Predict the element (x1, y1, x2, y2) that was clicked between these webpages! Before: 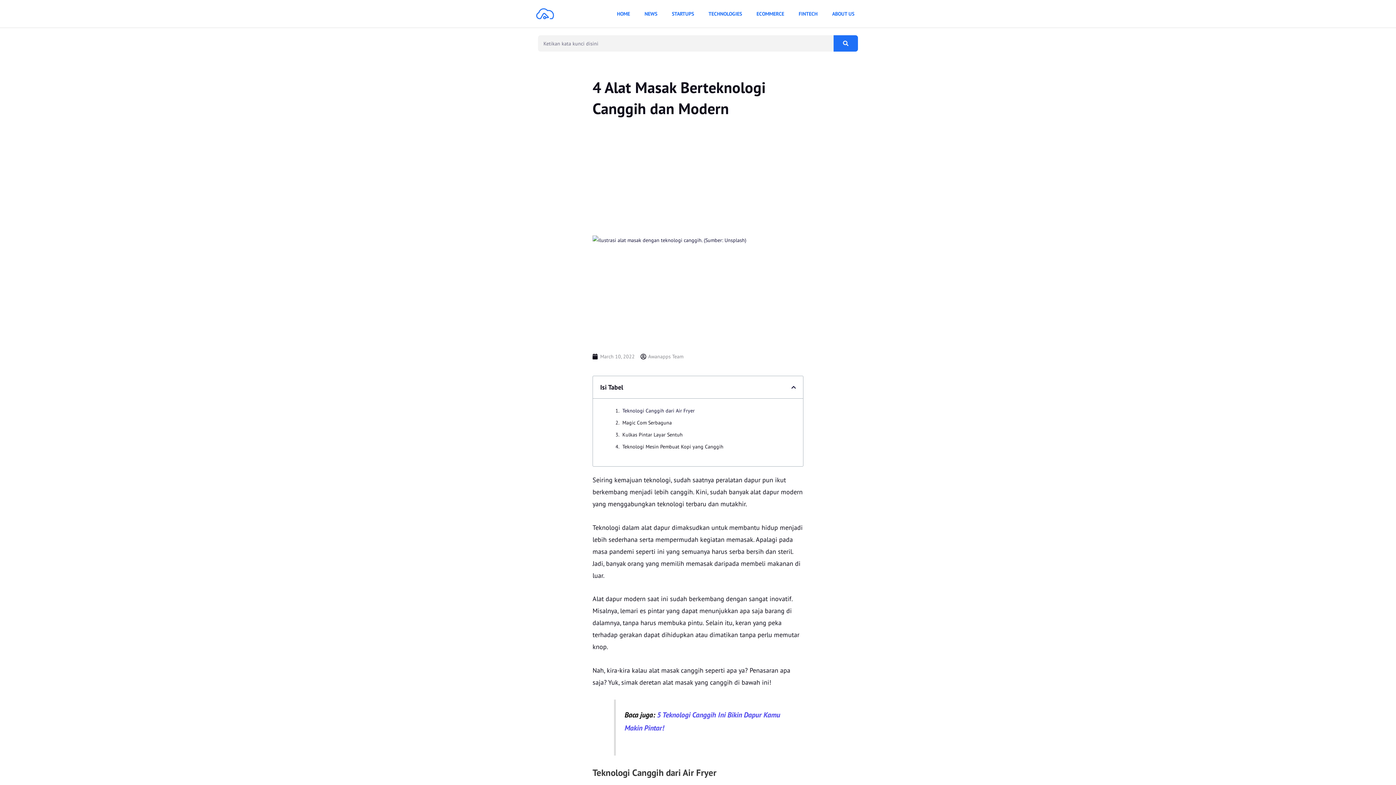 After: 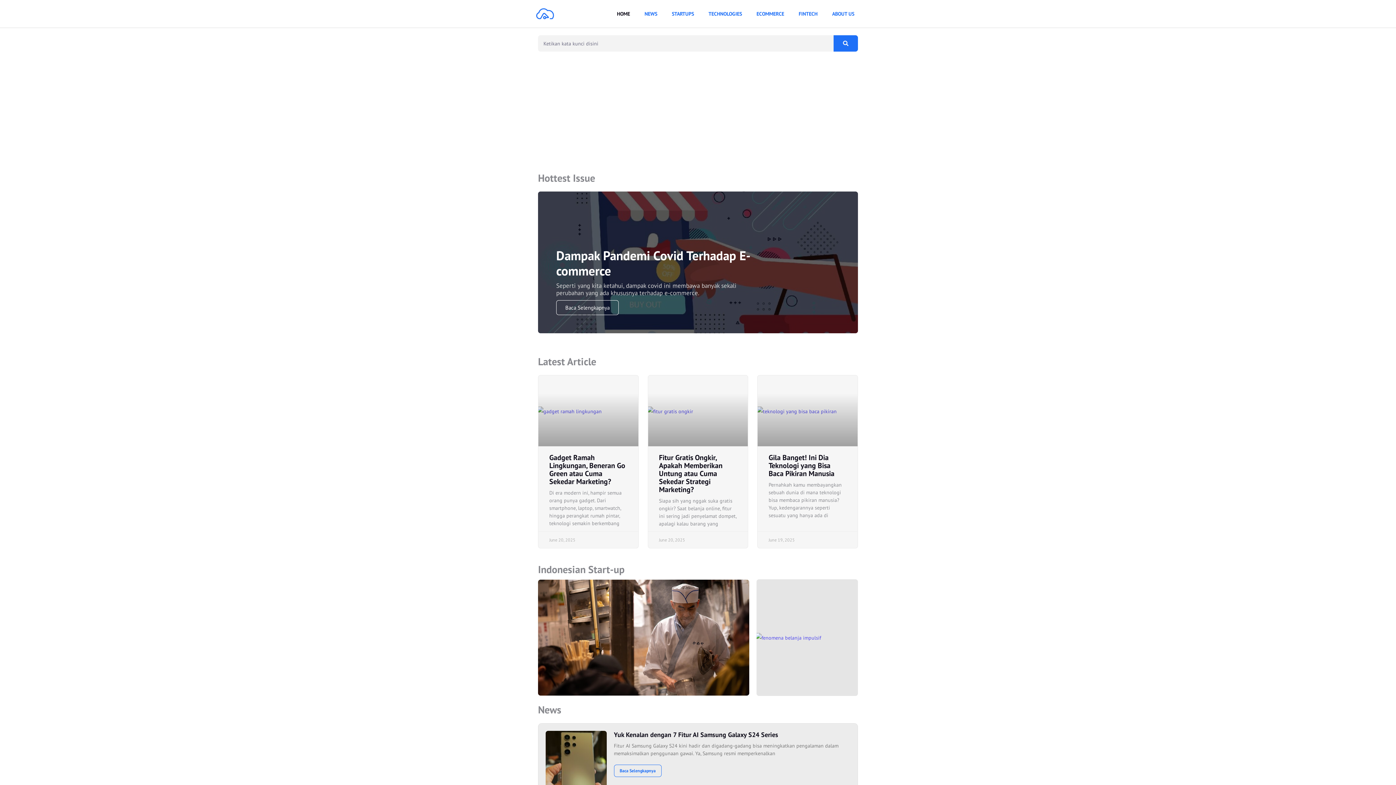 Action: bbox: (833, 35, 858, 51) label: Search